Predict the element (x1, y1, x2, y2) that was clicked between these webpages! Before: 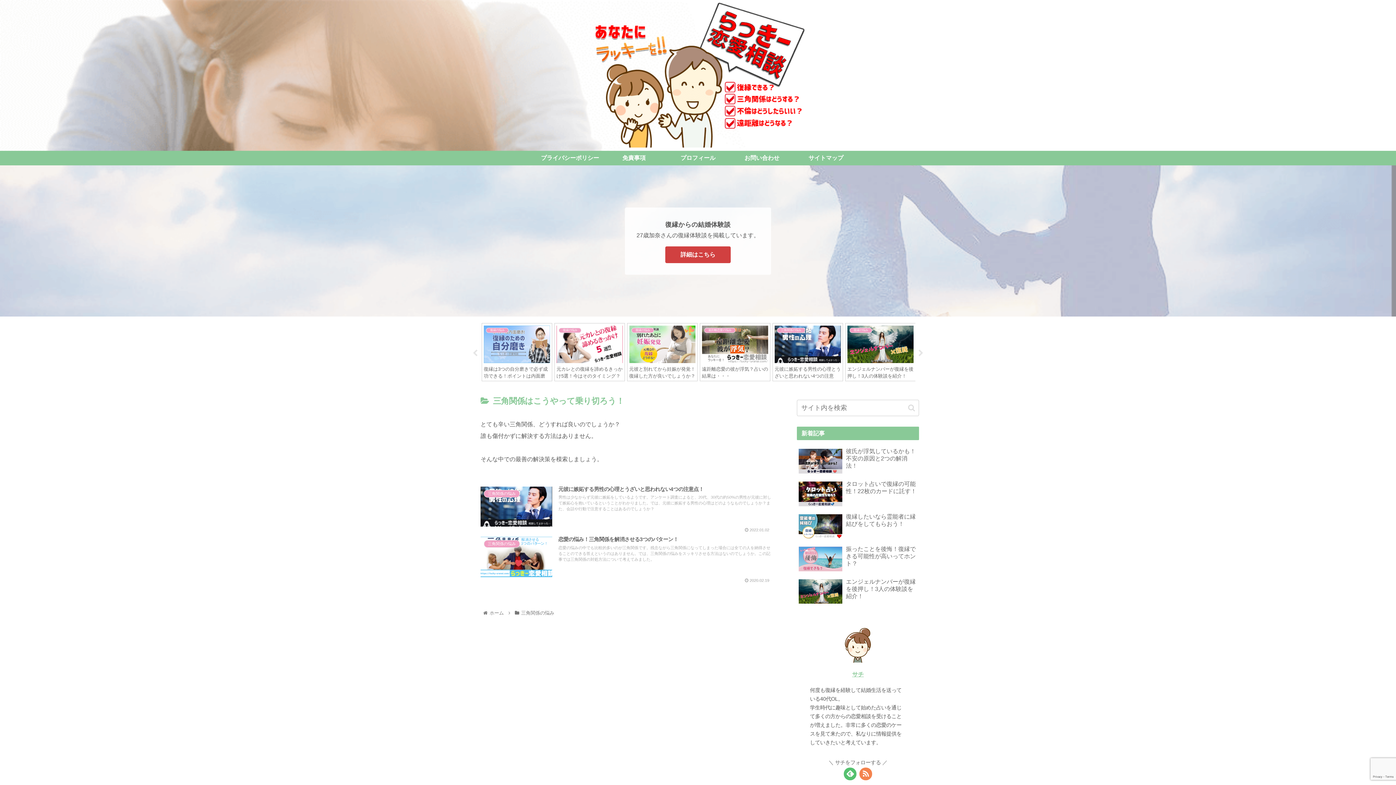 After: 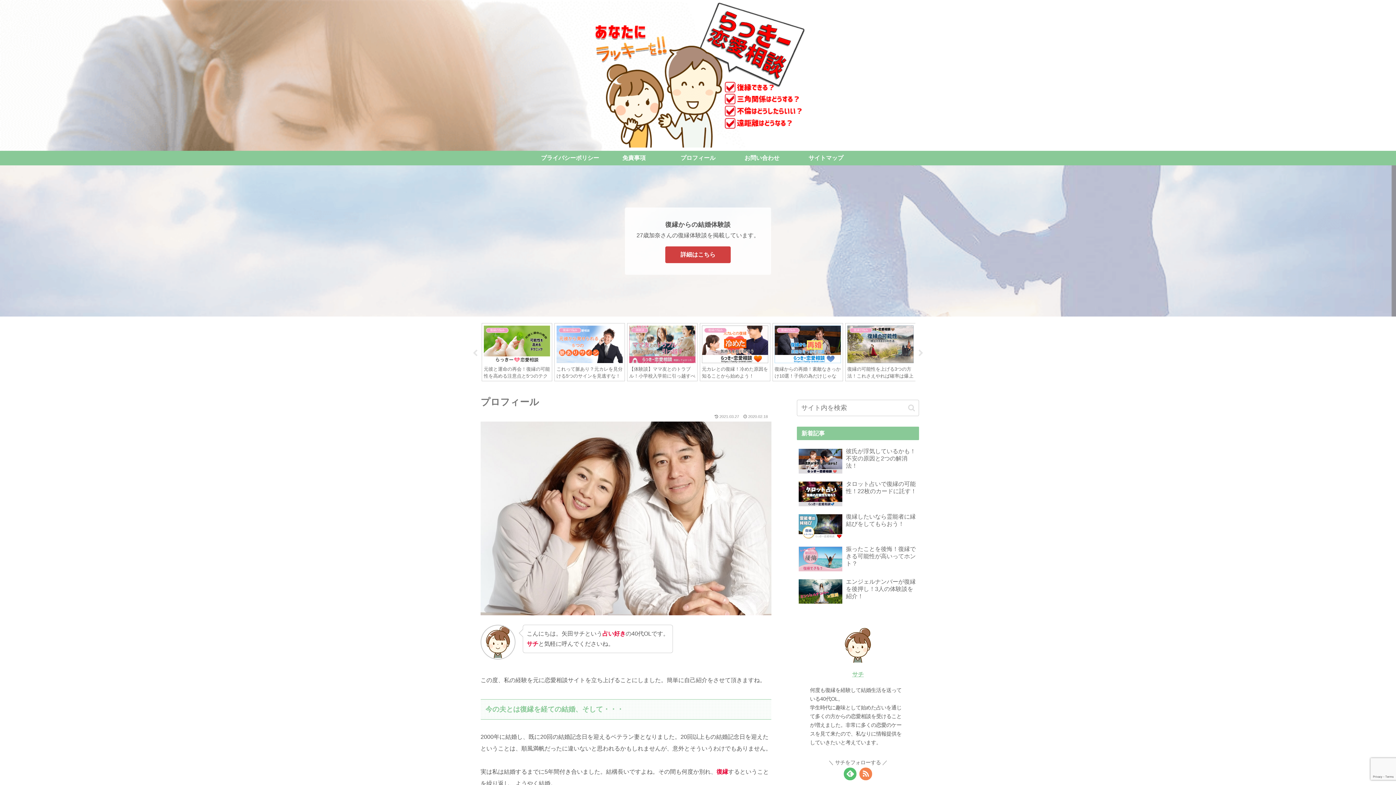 Action: label: サチ bbox: (852, 671, 864, 677)